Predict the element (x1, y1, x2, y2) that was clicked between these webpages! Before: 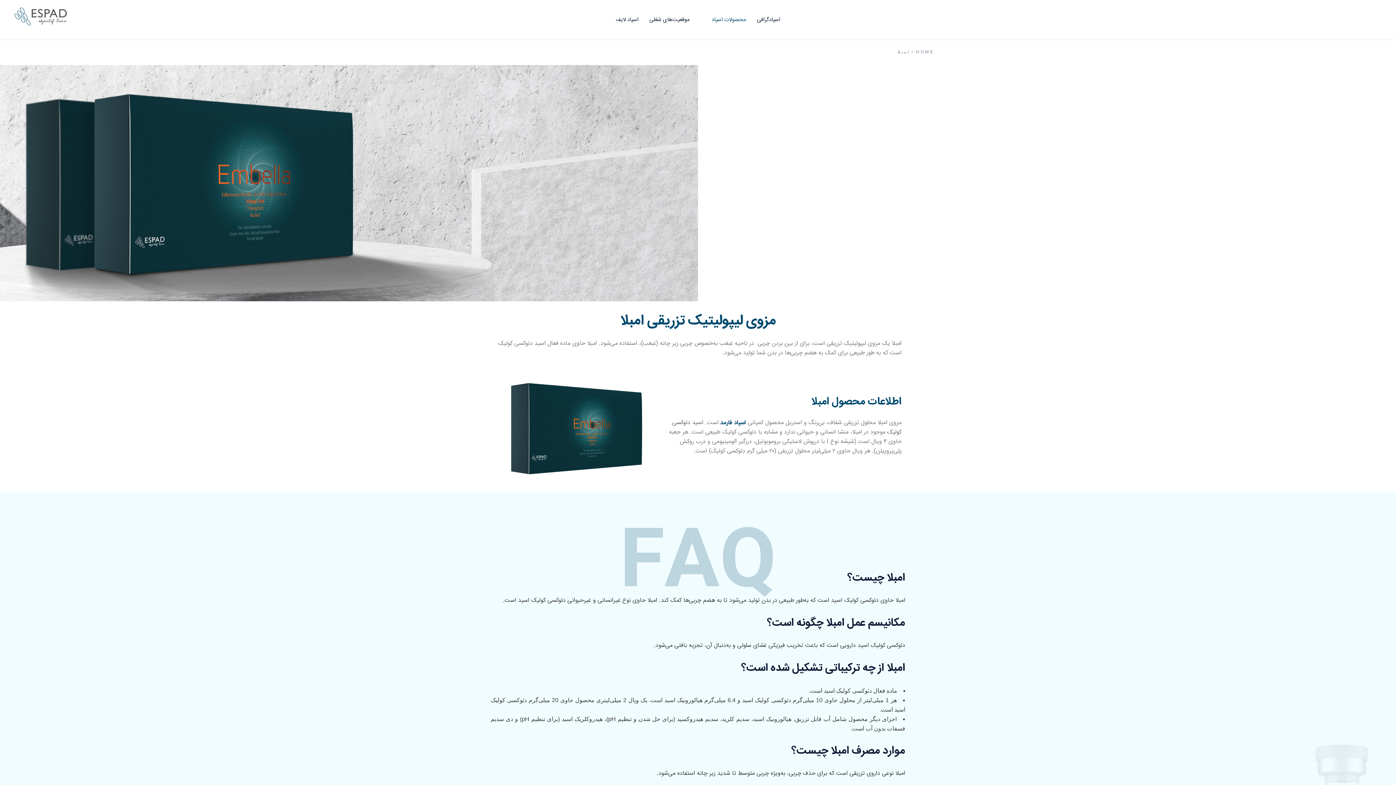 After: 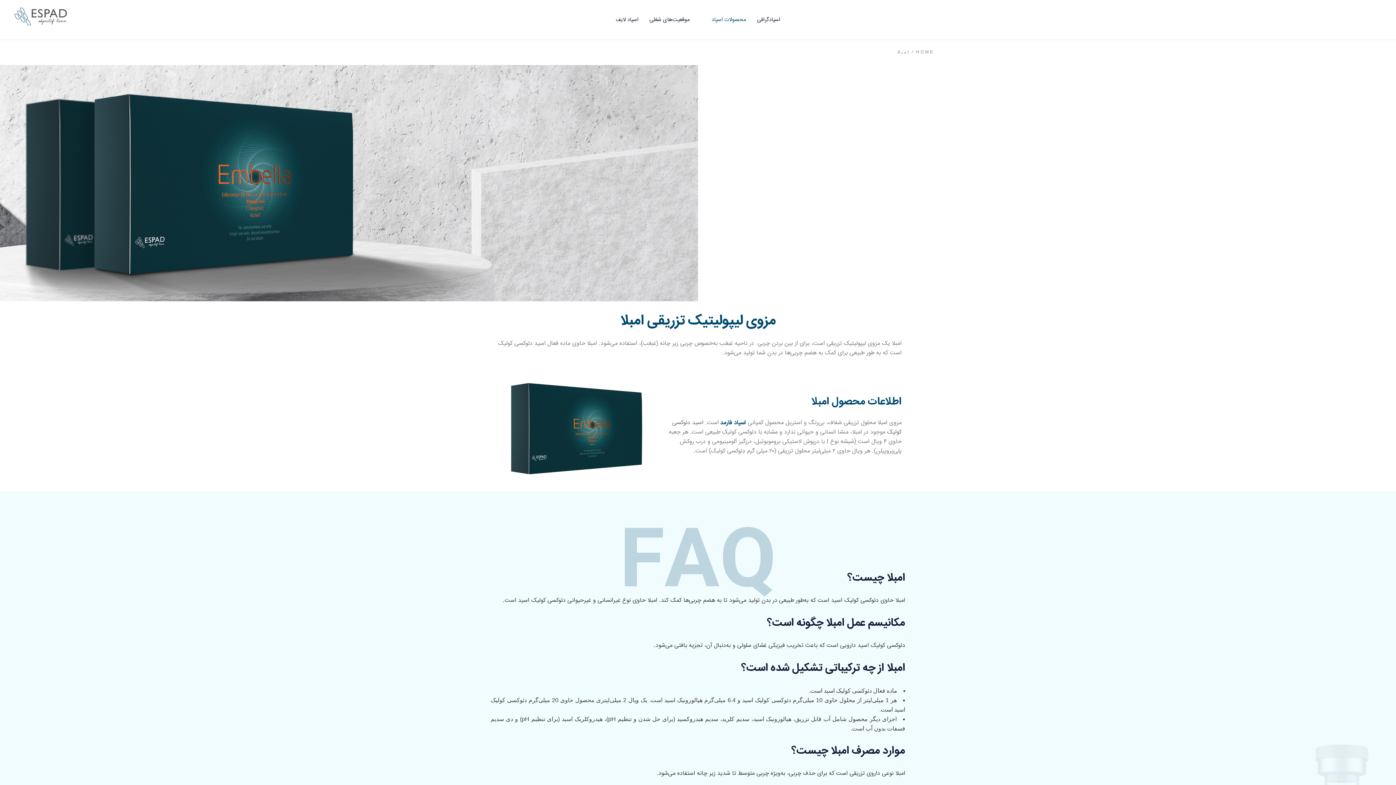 Action: bbox: (711, 0, 746, 39) label: محصولات اسپاد